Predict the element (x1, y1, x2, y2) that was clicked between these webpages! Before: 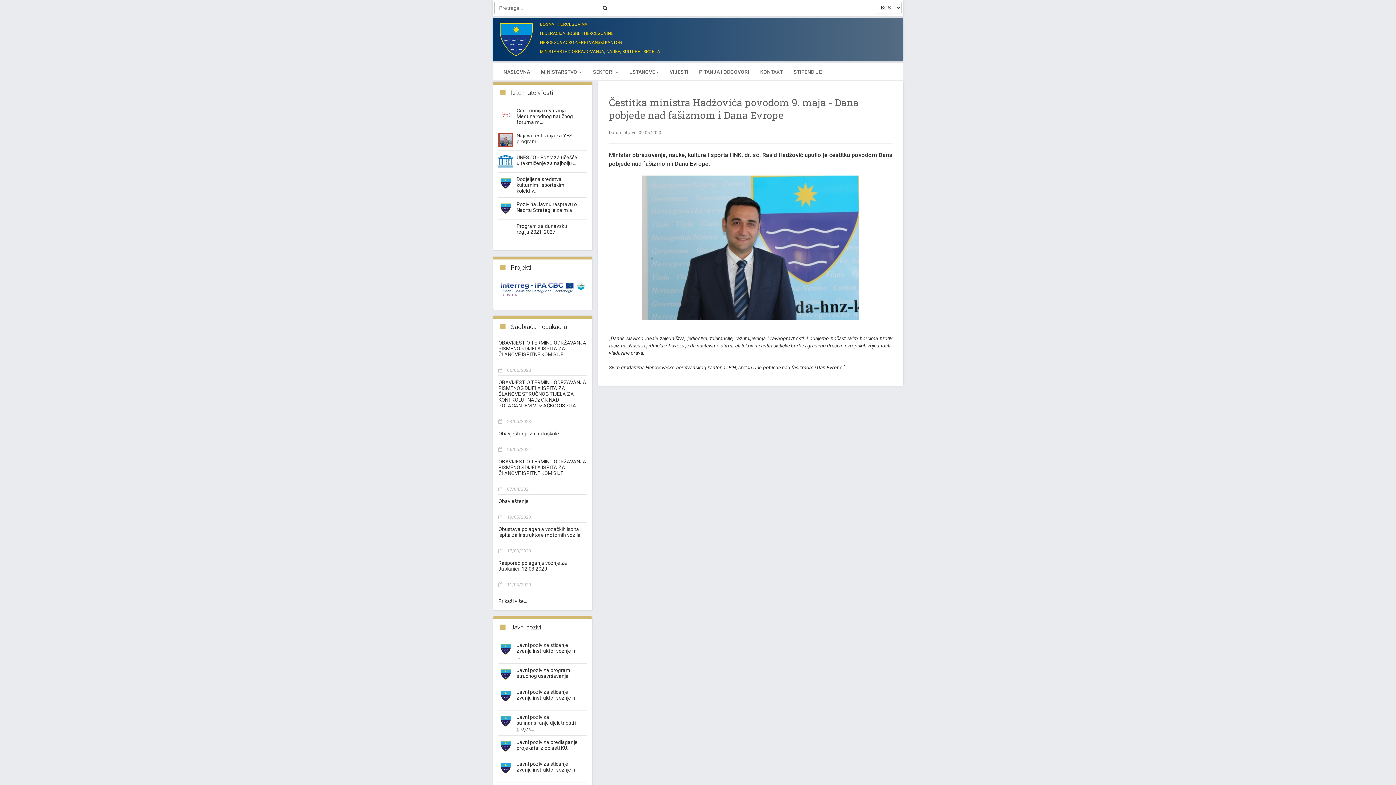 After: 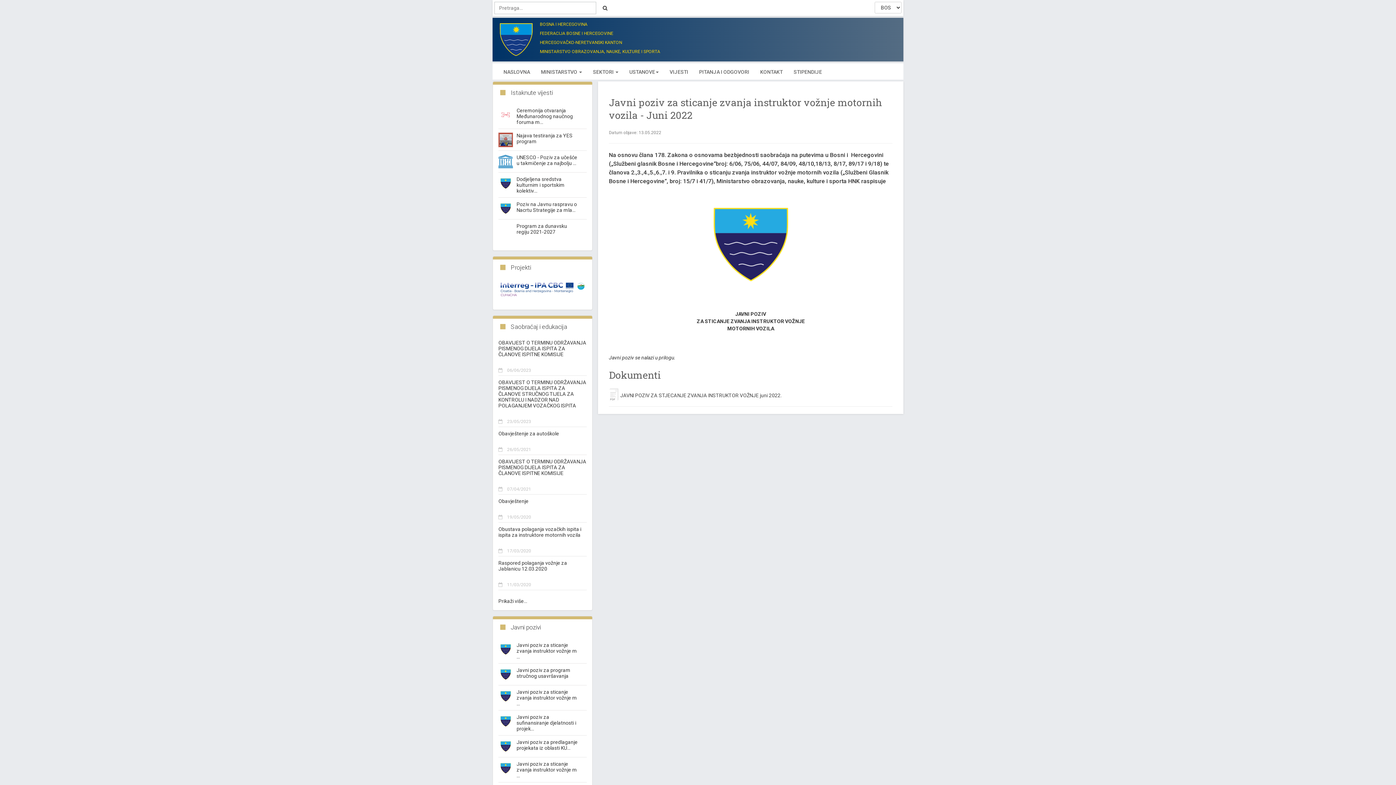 Action: bbox: (516, 689, 580, 708) label: Javni poziv za sticanje zvanja instruktor vožnje m...